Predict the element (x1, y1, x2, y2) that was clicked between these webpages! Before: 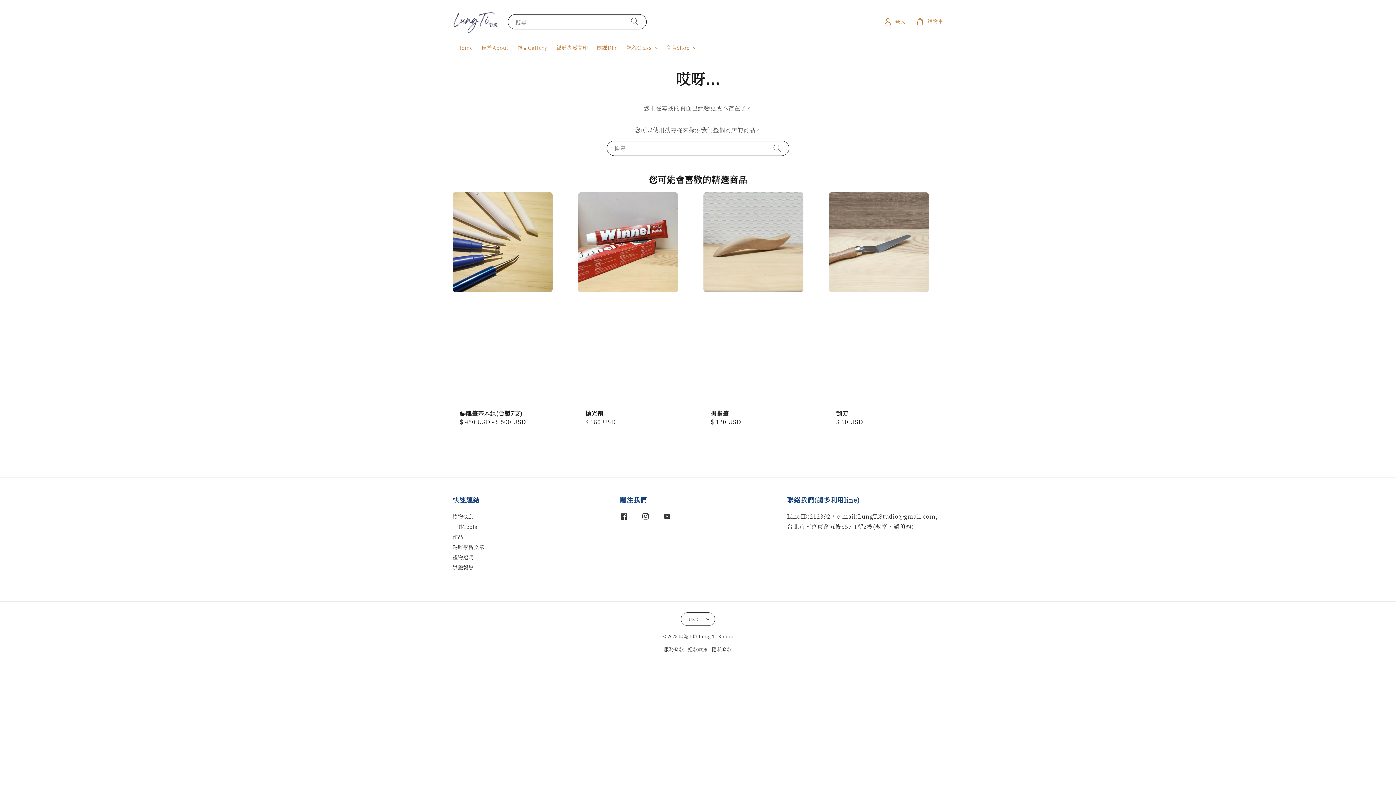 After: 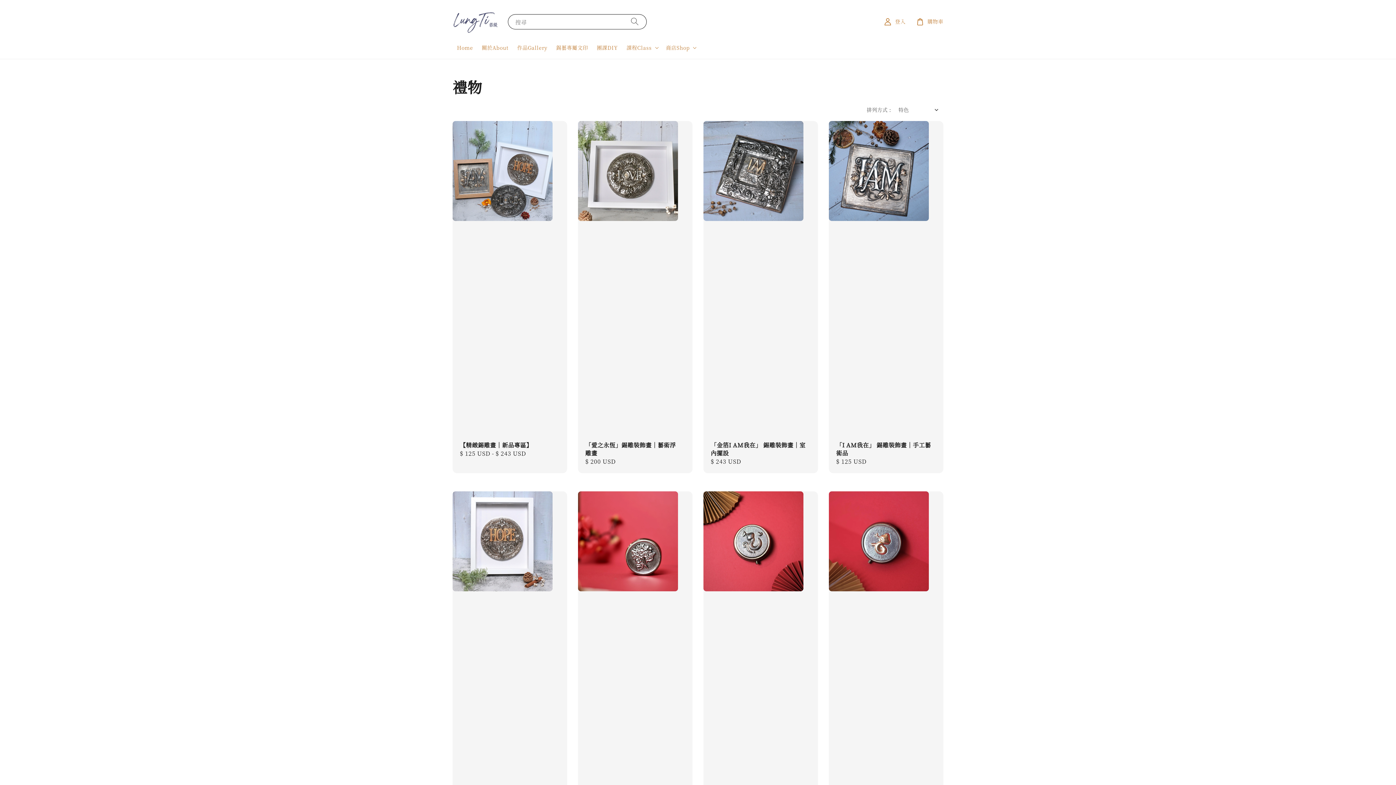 Action: bbox: (452, 513, 473, 521) label: 禮物Gift